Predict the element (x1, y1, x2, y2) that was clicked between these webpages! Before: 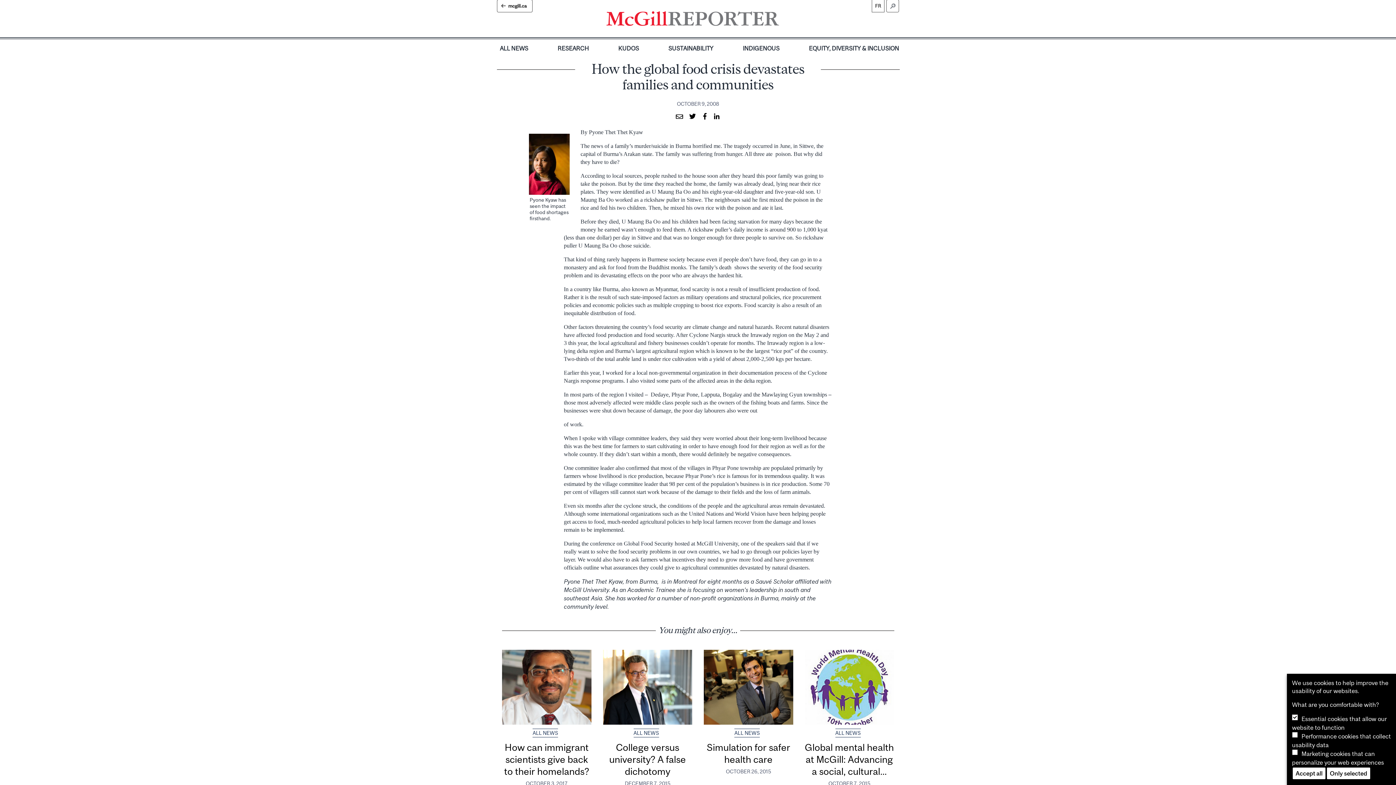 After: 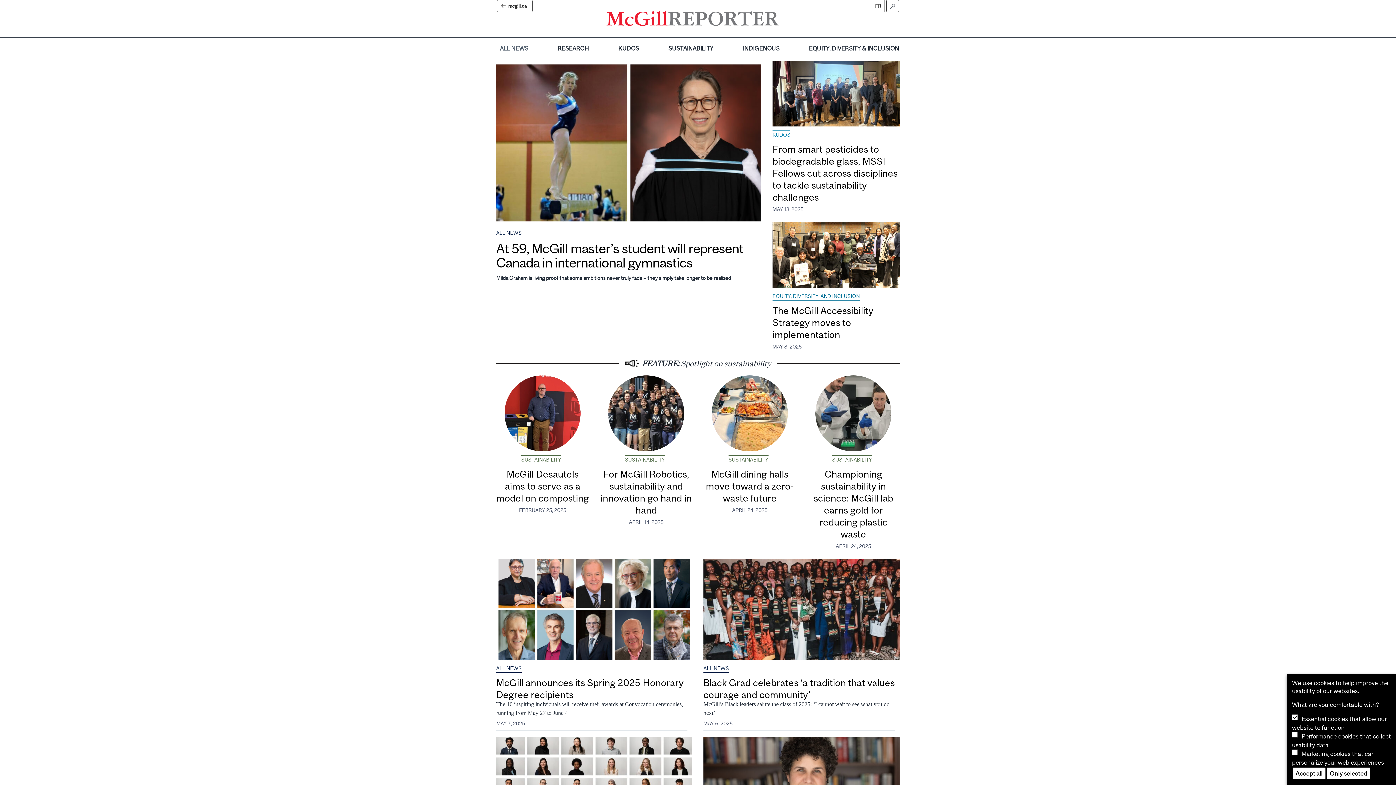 Action: bbox: (499, 41, 529, 55) label: ALL NEWS